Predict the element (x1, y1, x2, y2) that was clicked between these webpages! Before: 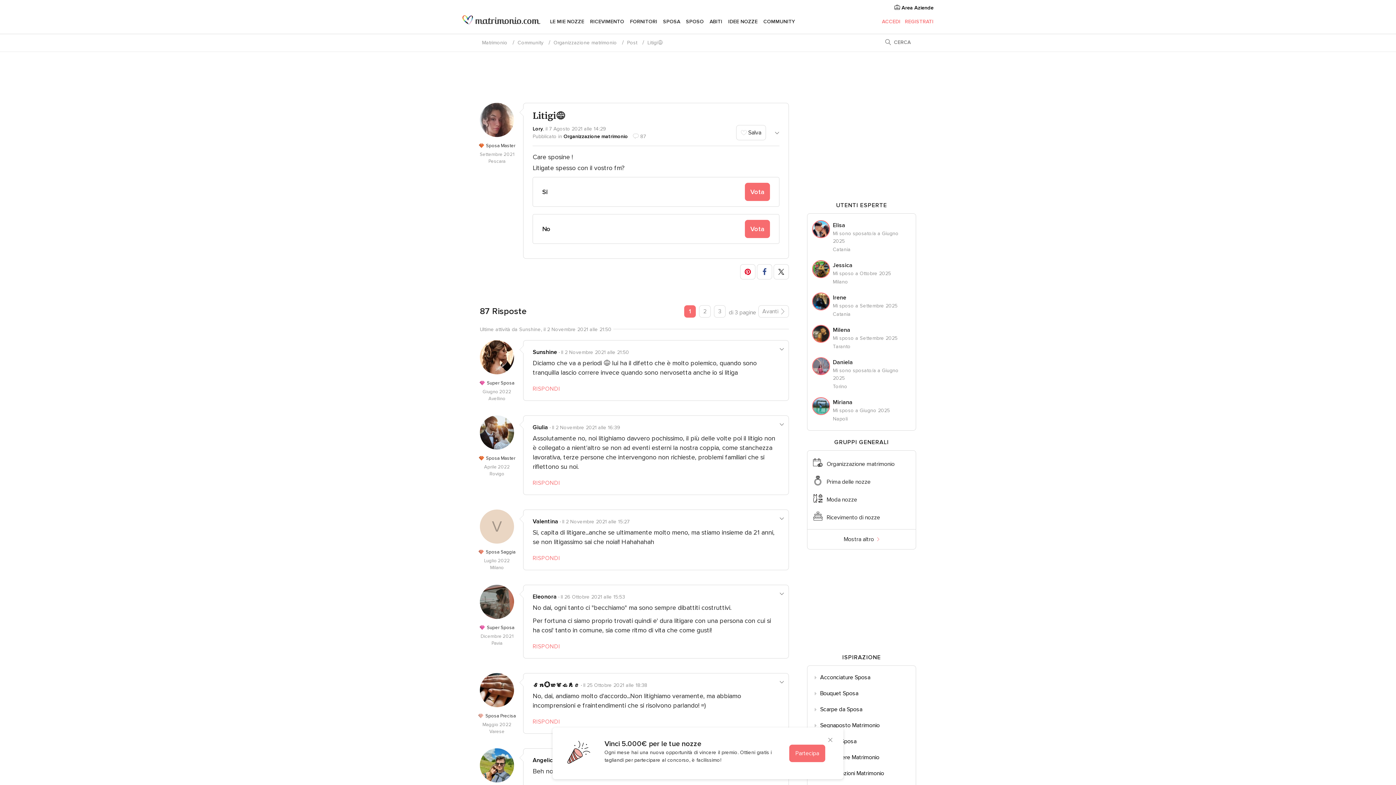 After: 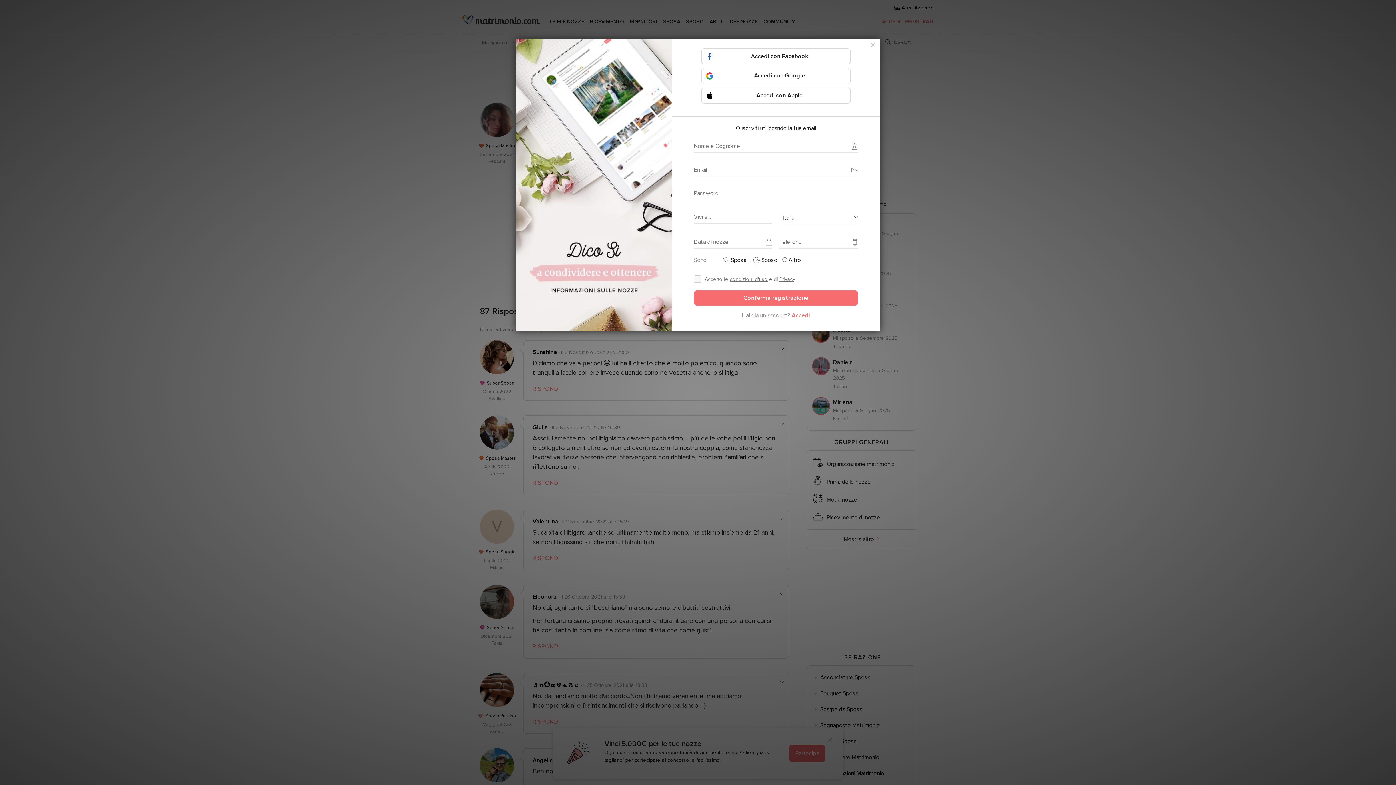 Action: label:  Salva bbox: (736, 125, 766, 140)